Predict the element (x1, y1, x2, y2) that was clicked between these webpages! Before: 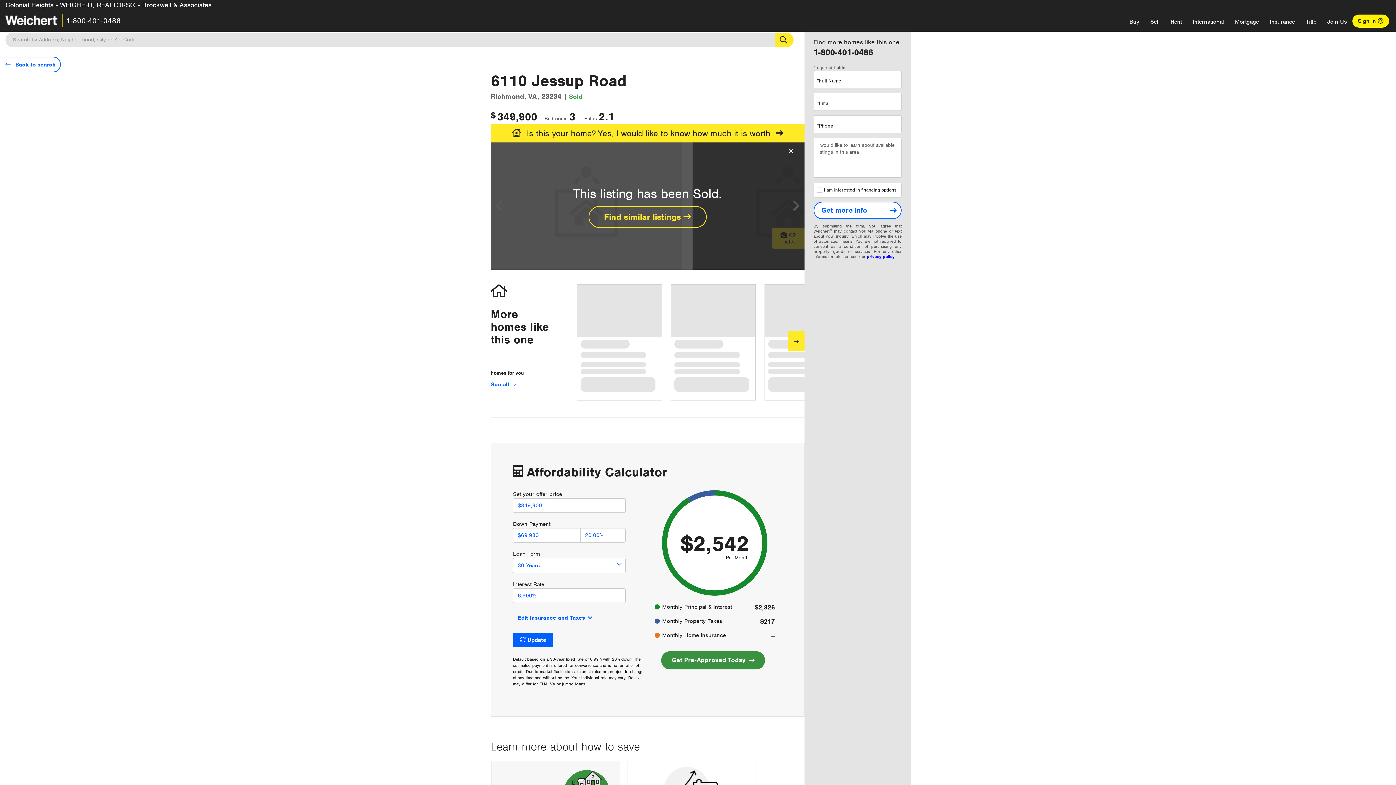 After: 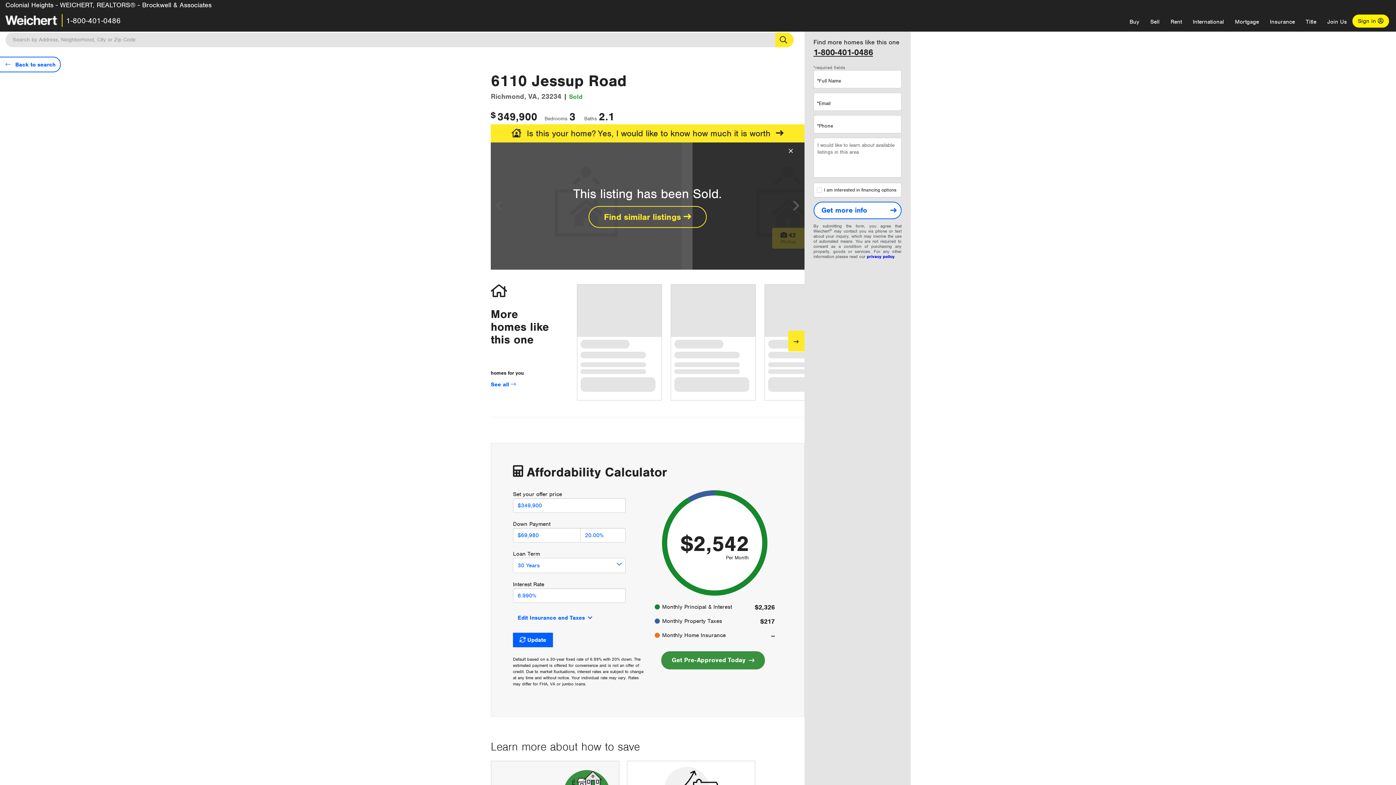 Action: bbox: (813, 46, 873, 57) label: 1-800-401-0486